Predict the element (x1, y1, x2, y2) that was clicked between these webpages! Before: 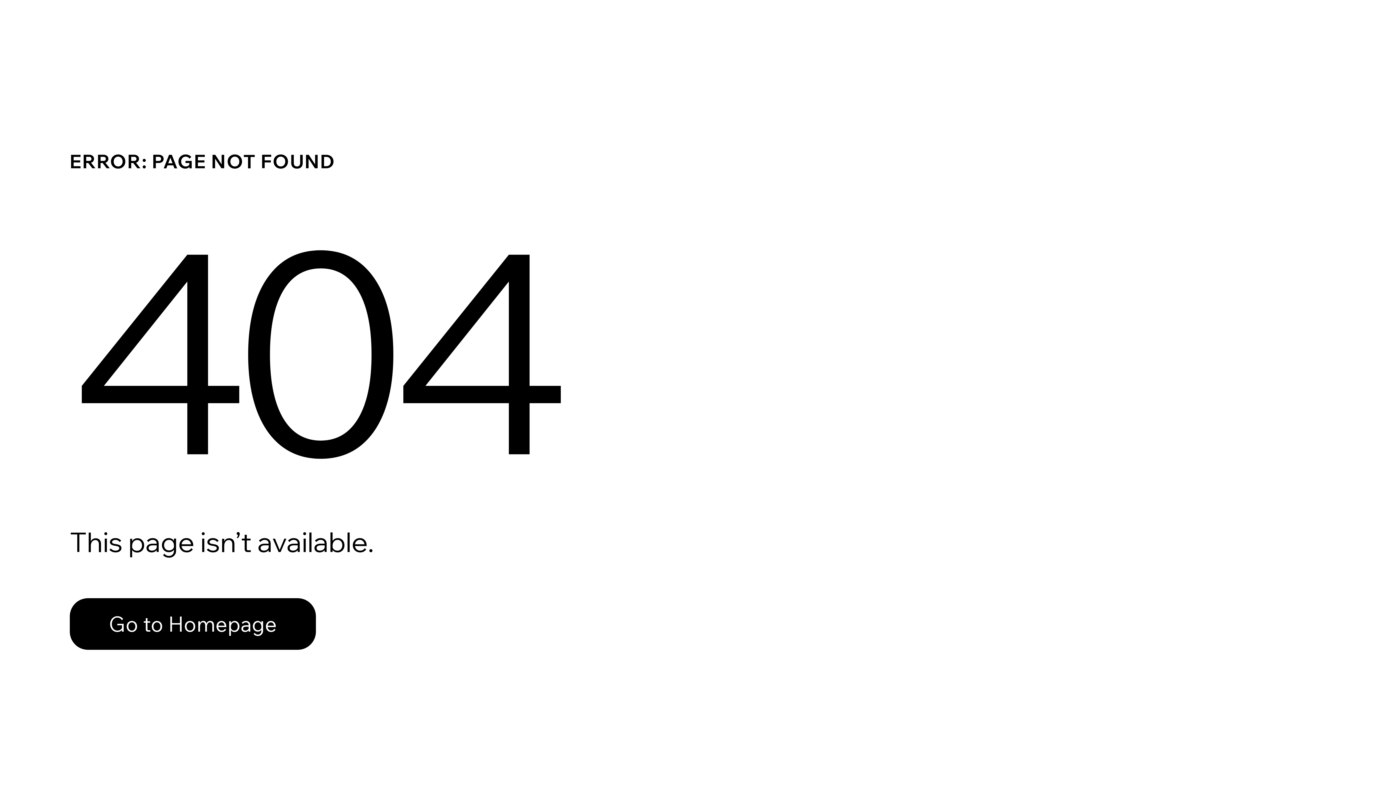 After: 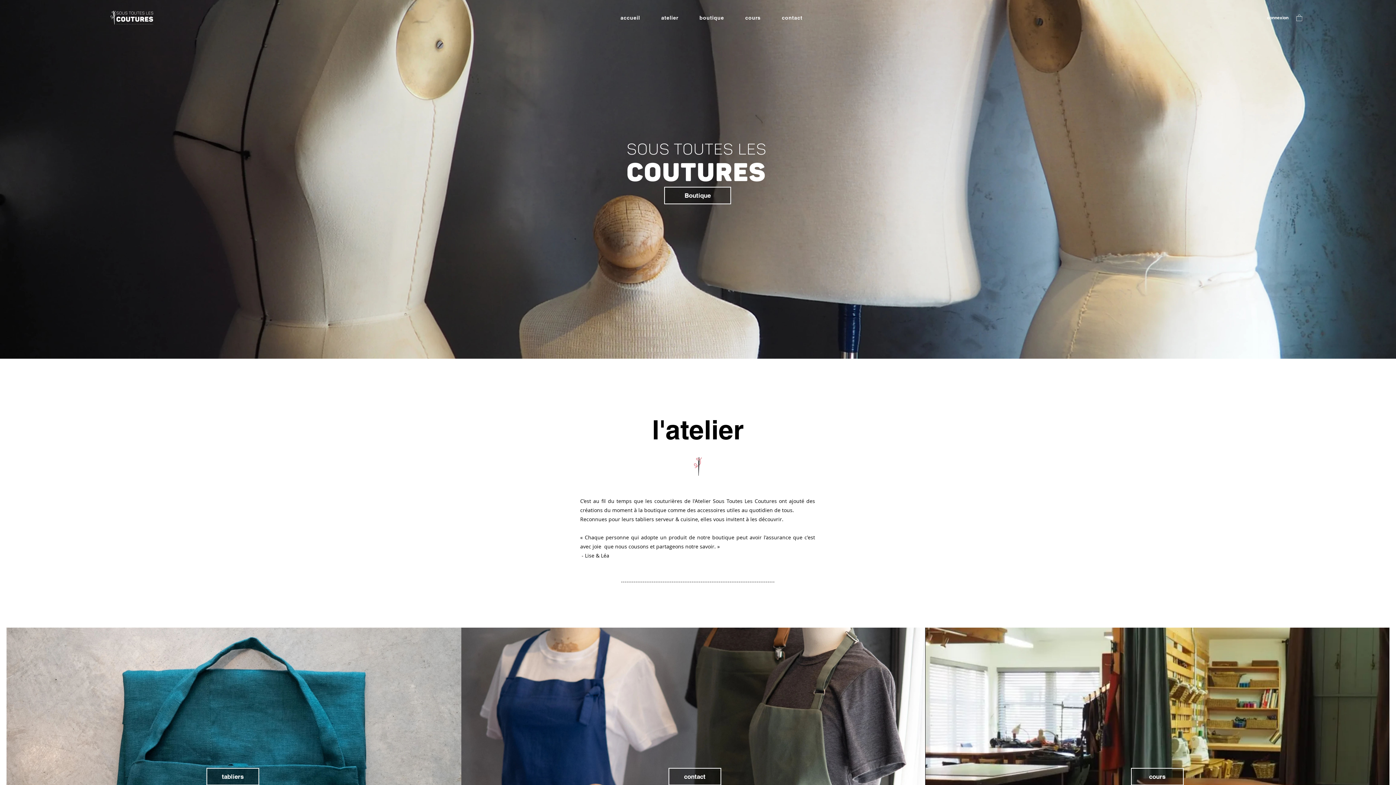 Action: label: Go to Homepage bbox: (69, 582, 768, 659)